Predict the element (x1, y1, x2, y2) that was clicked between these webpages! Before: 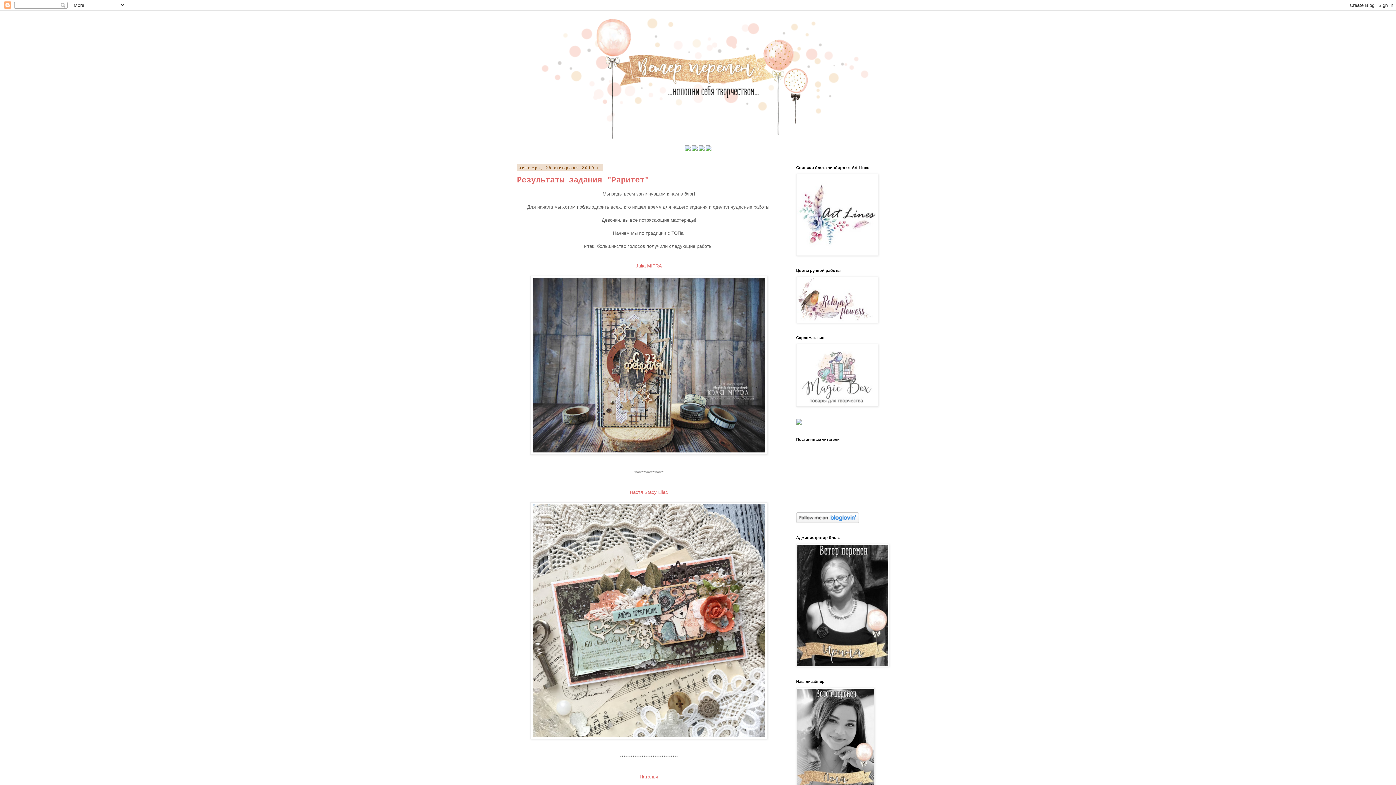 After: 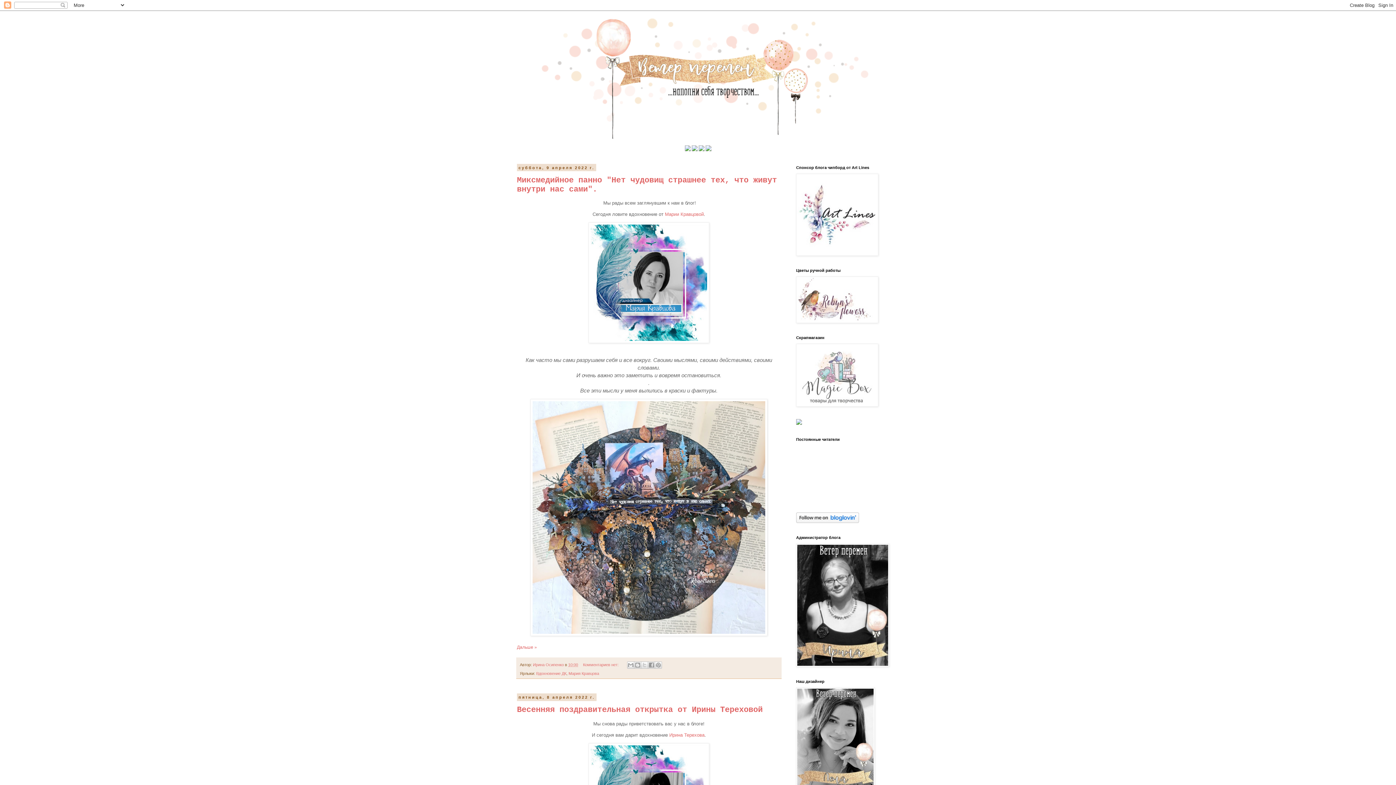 Action: label:   bbox: (684, 147, 691, 152)